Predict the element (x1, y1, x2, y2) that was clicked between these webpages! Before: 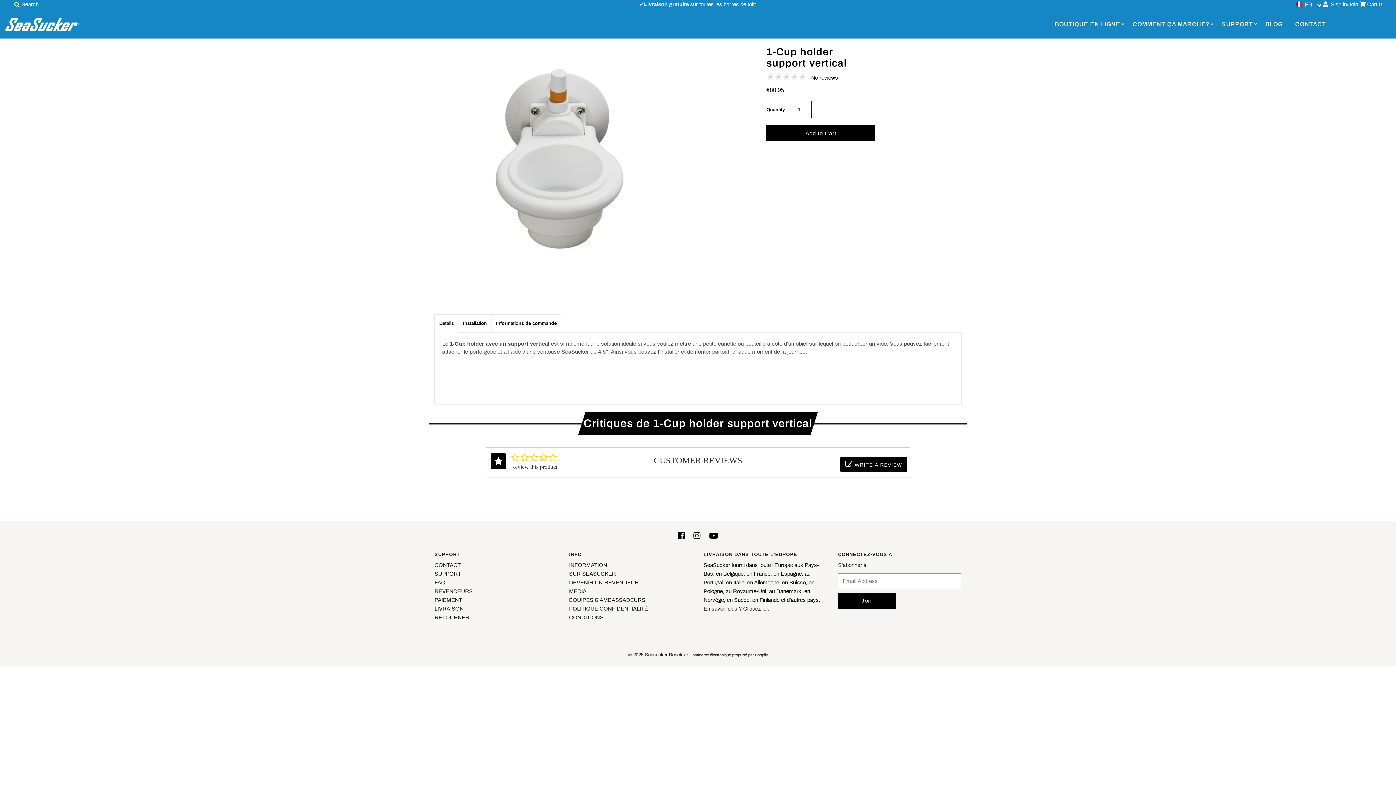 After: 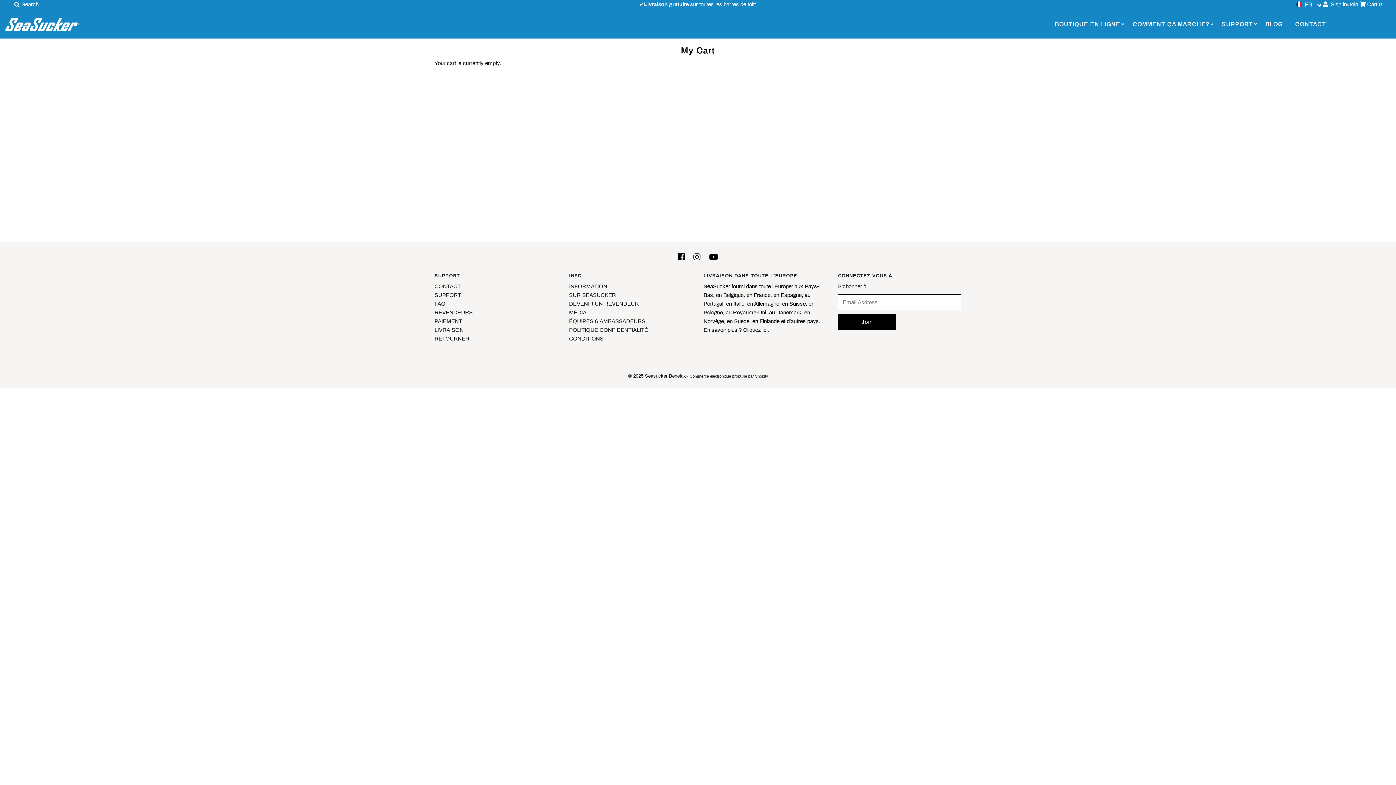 Action: bbox: (1359, 1, 1382, 7) label:  Cart 0